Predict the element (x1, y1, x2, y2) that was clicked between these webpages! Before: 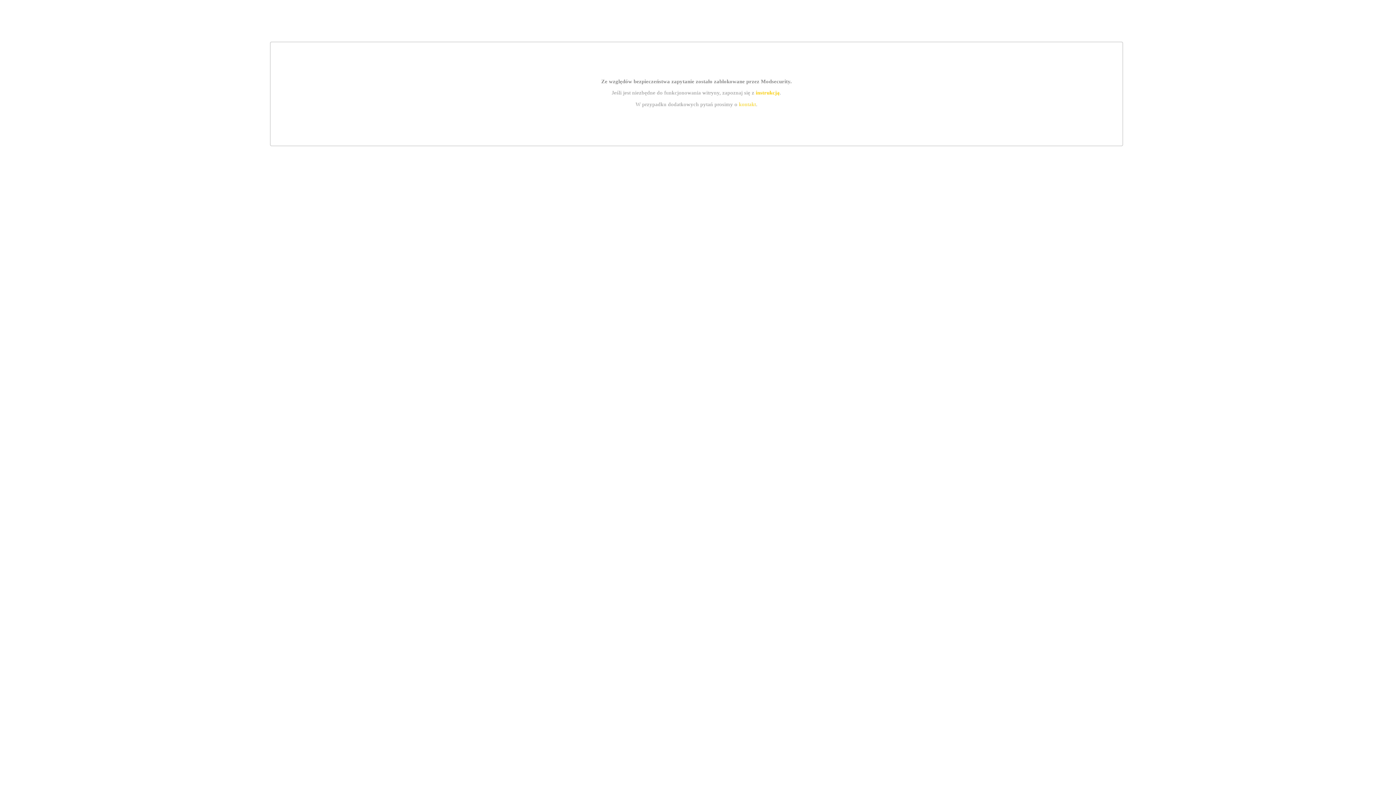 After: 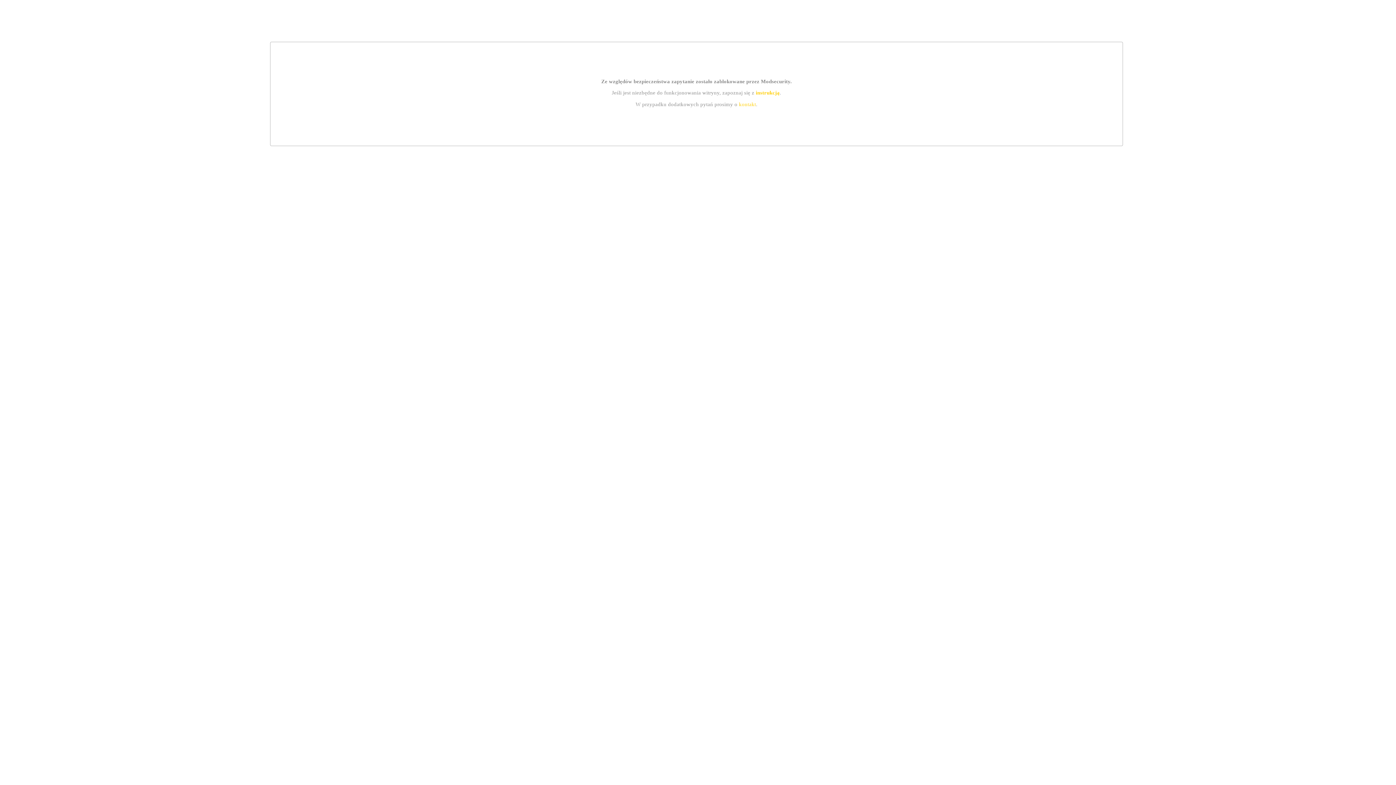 Action: bbox: (739, 101, 756, 107) label: kontakt